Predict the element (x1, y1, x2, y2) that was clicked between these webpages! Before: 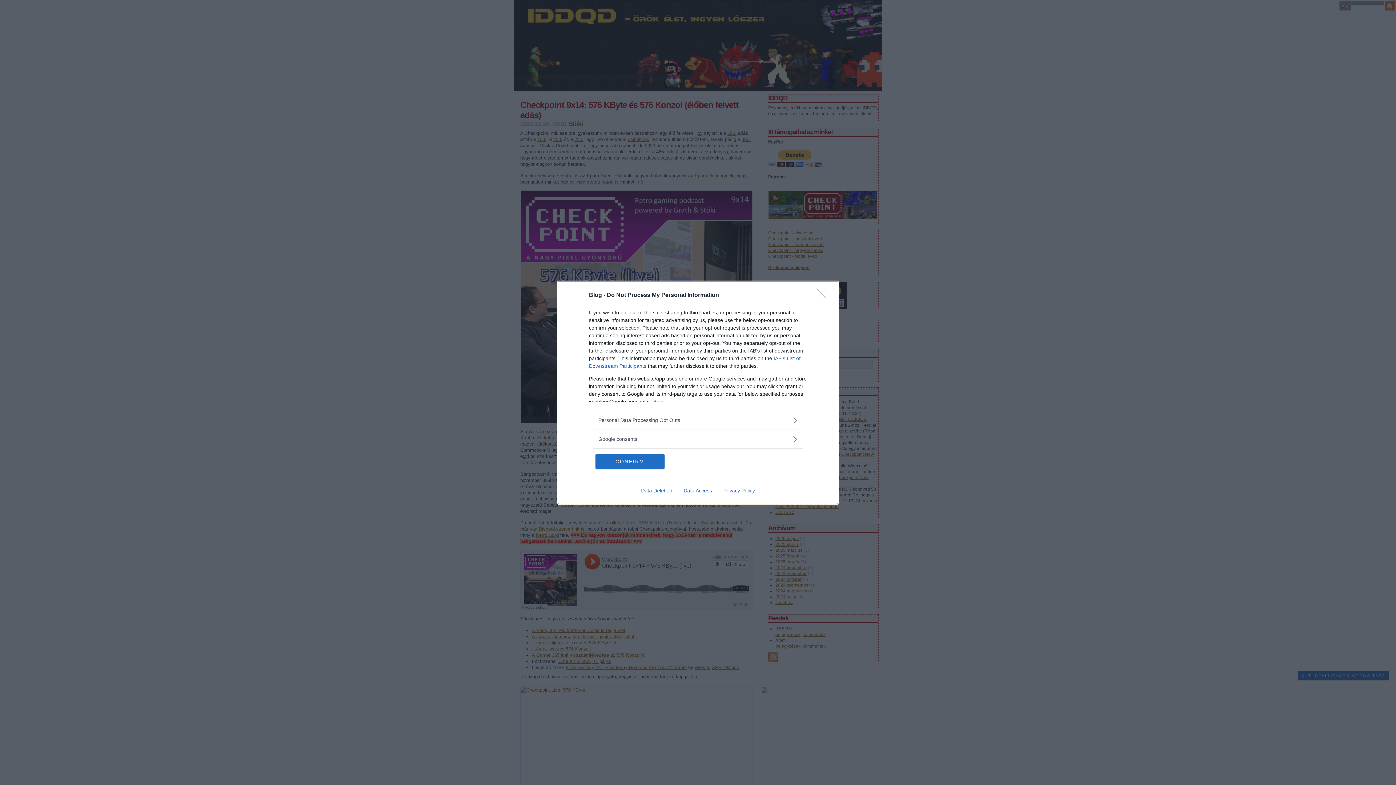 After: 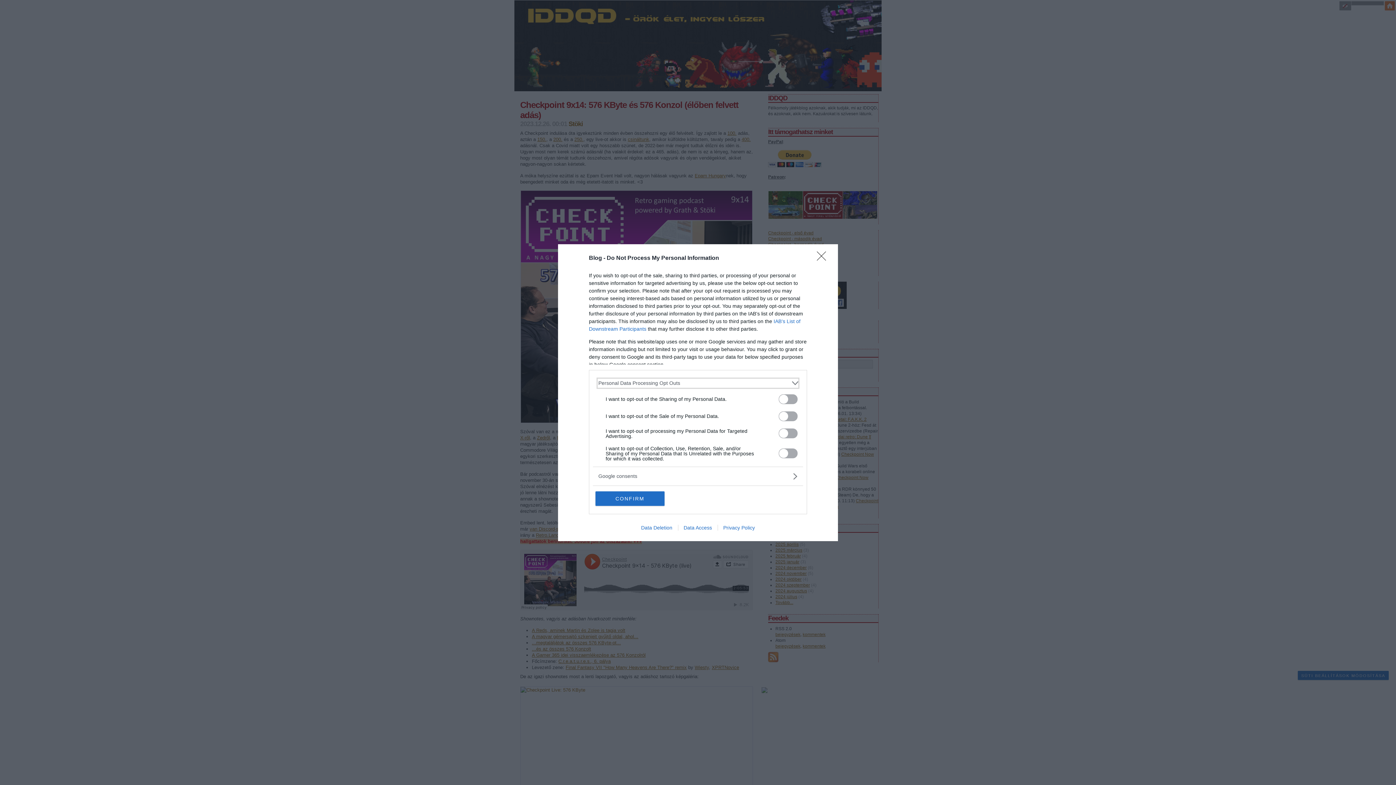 Action: bbox: (598, 416, 797, 424) label: Opt-Outs